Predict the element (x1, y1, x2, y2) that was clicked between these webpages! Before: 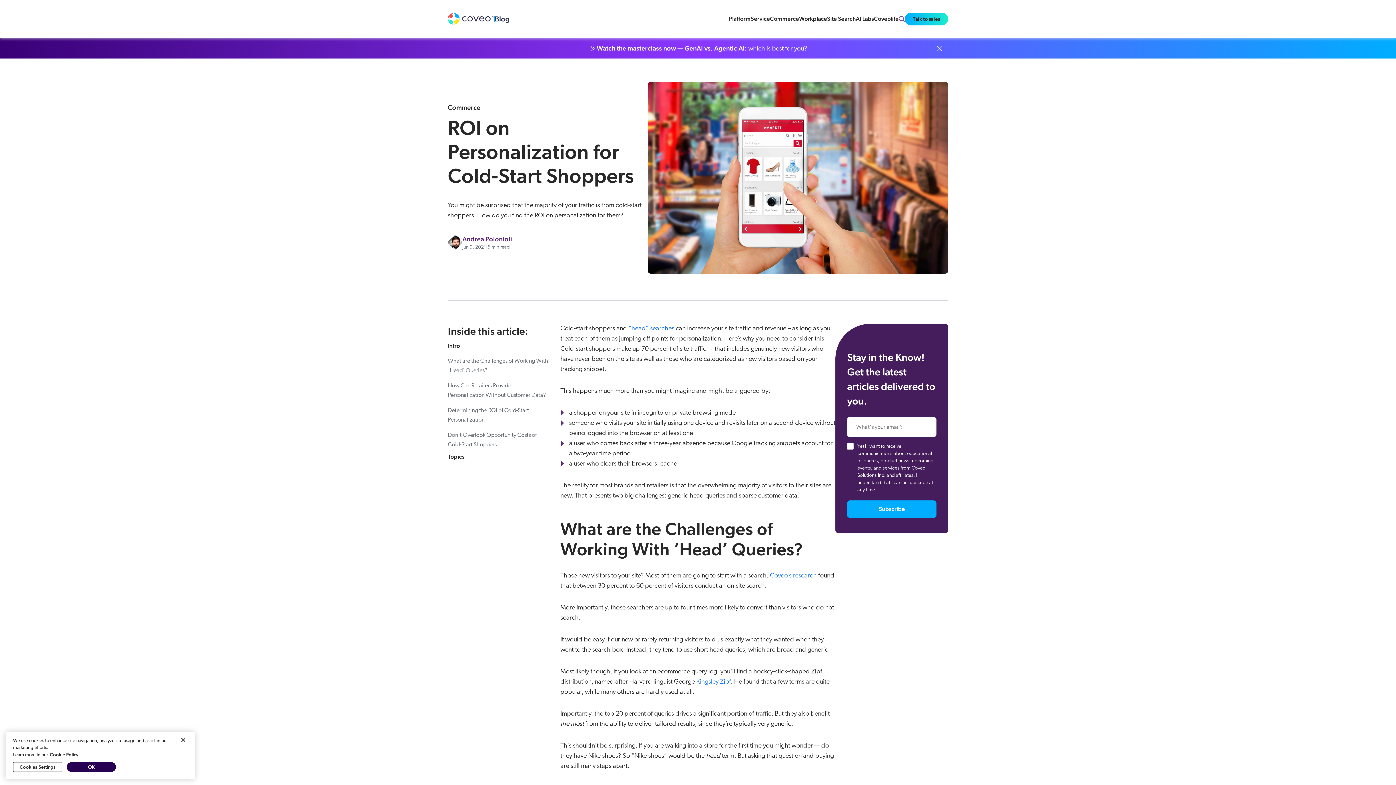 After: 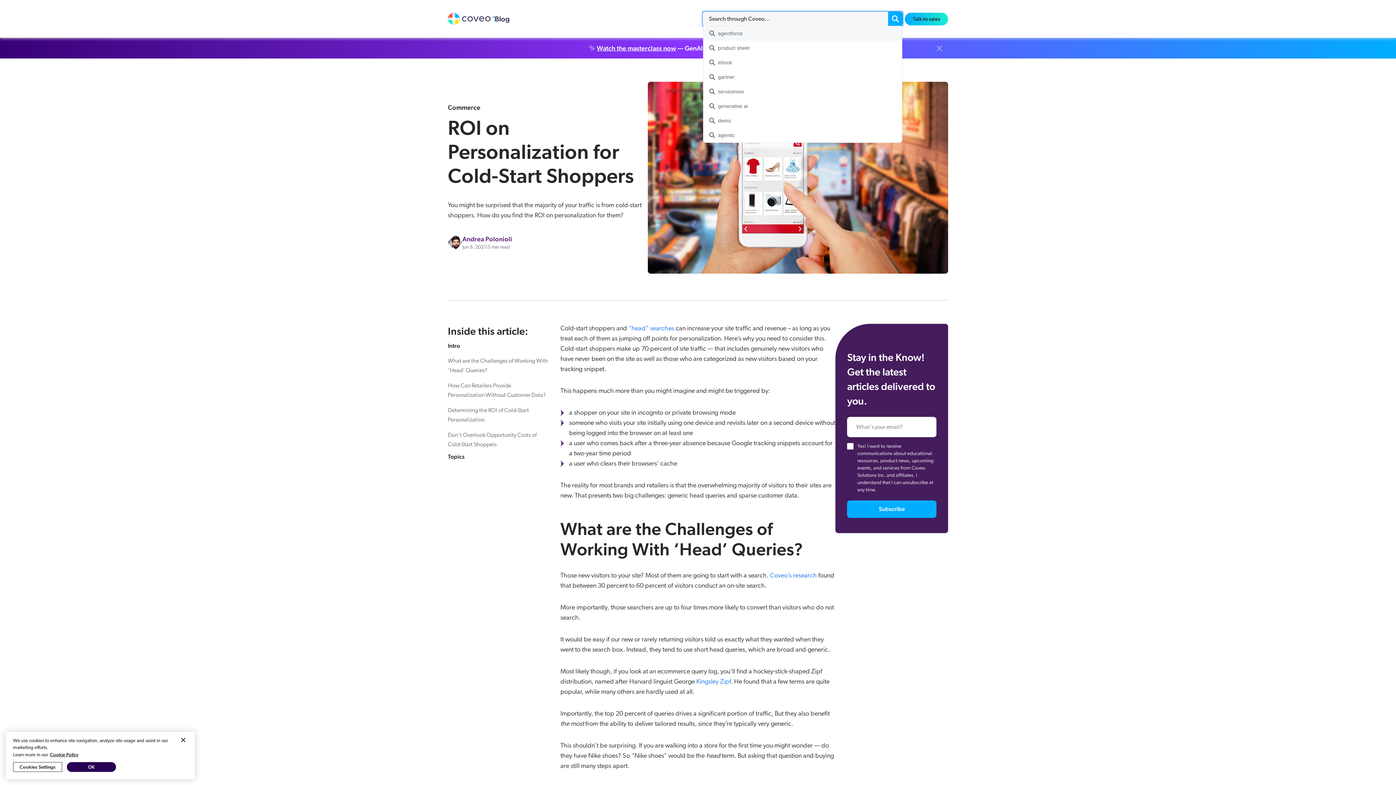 Action: bbox: (898, 15, 905, 22)